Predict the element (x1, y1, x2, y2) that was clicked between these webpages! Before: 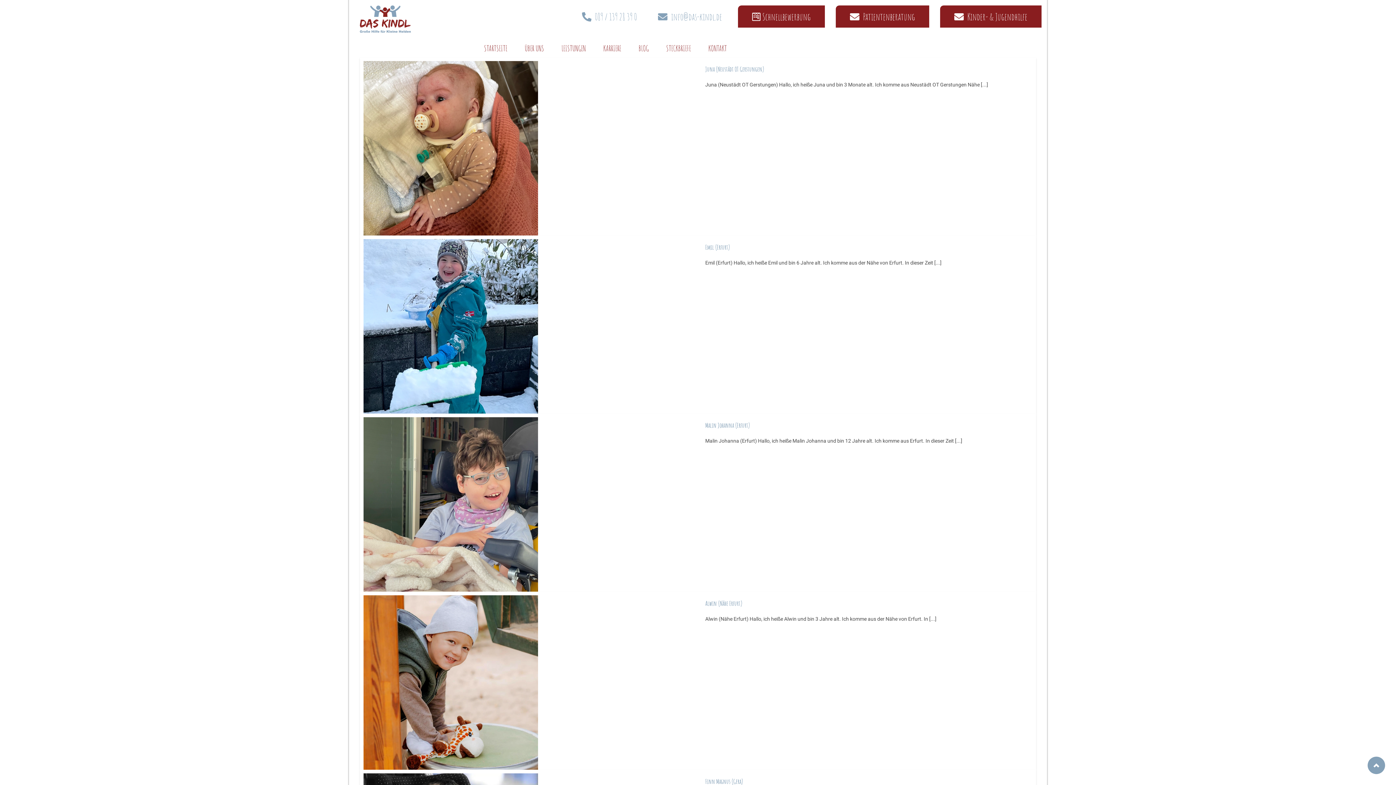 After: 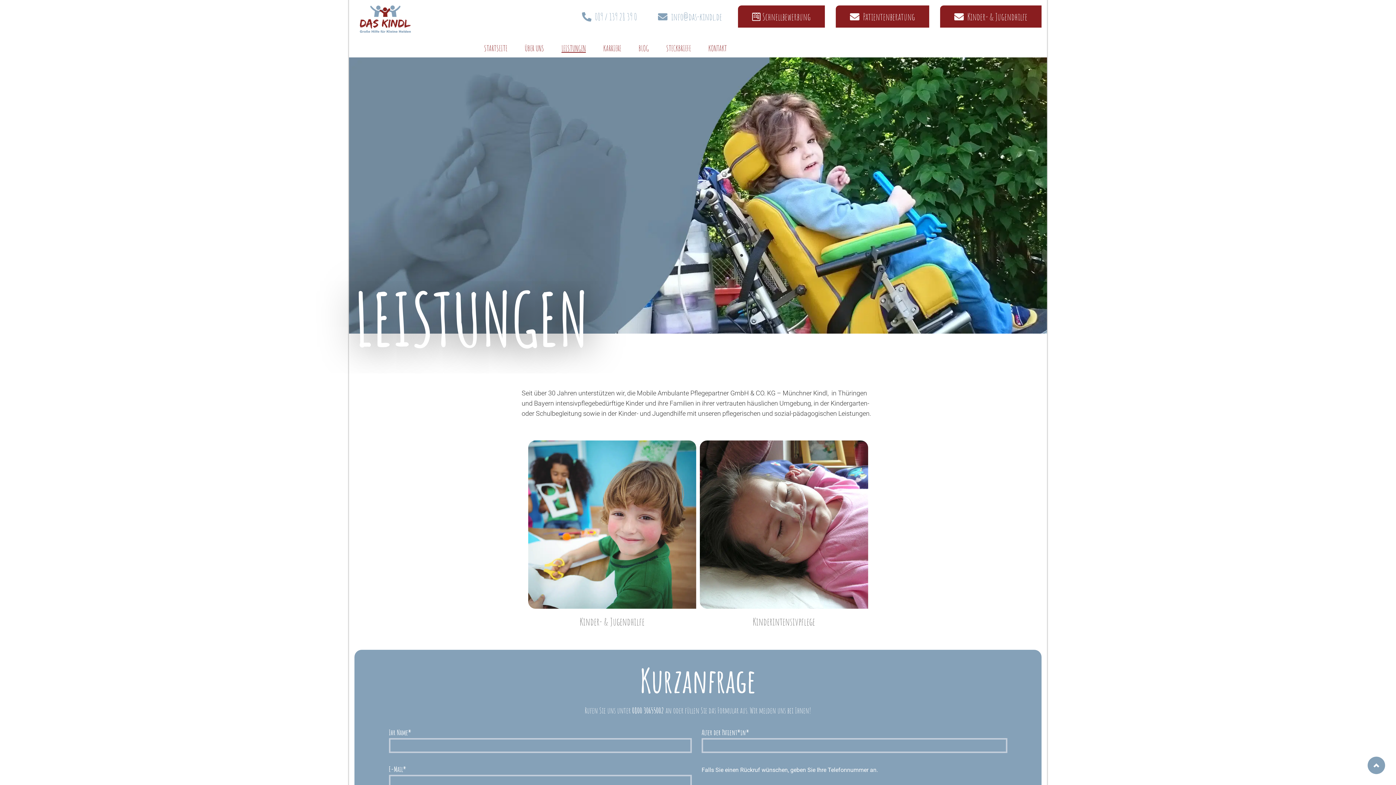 Action: label: LEISTUNGEN bbox: (552, 42, 594, 57)